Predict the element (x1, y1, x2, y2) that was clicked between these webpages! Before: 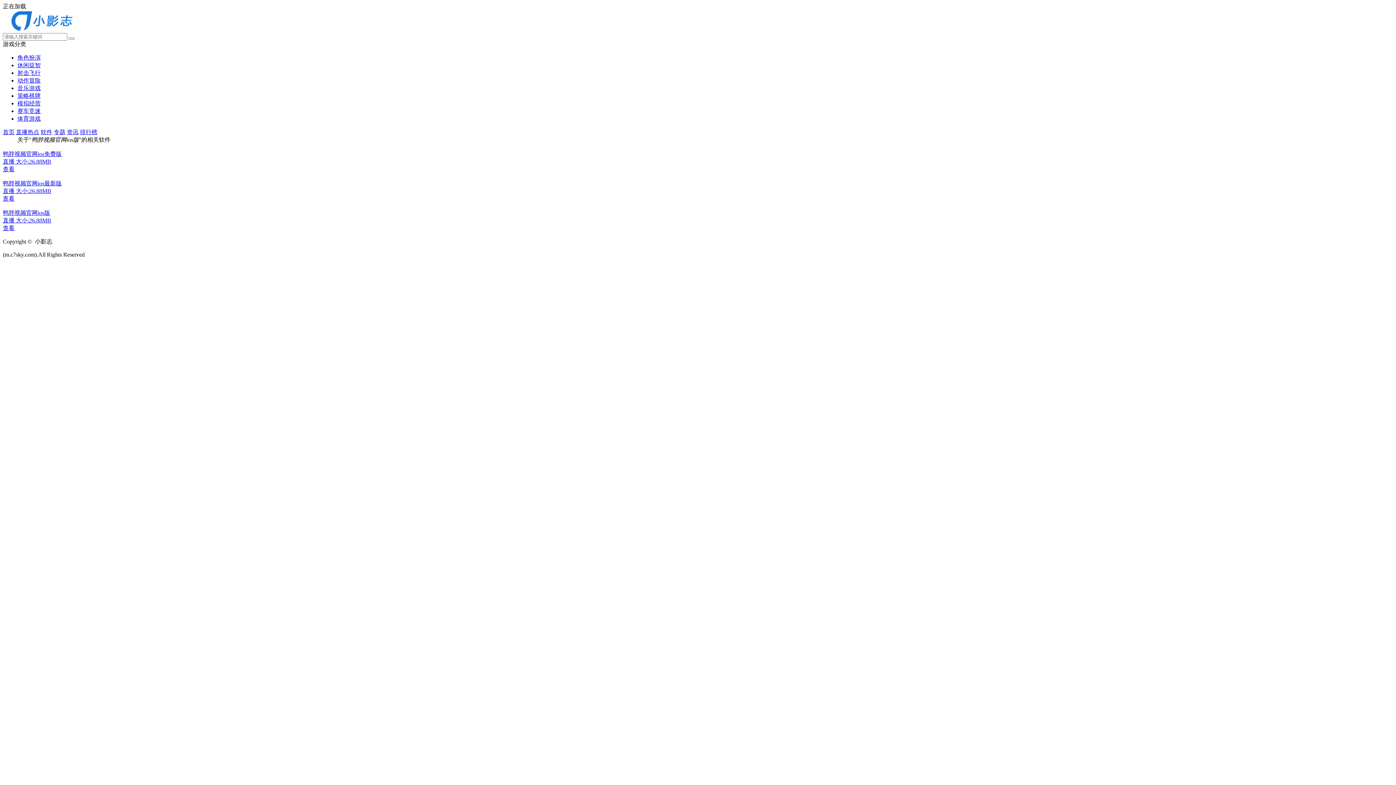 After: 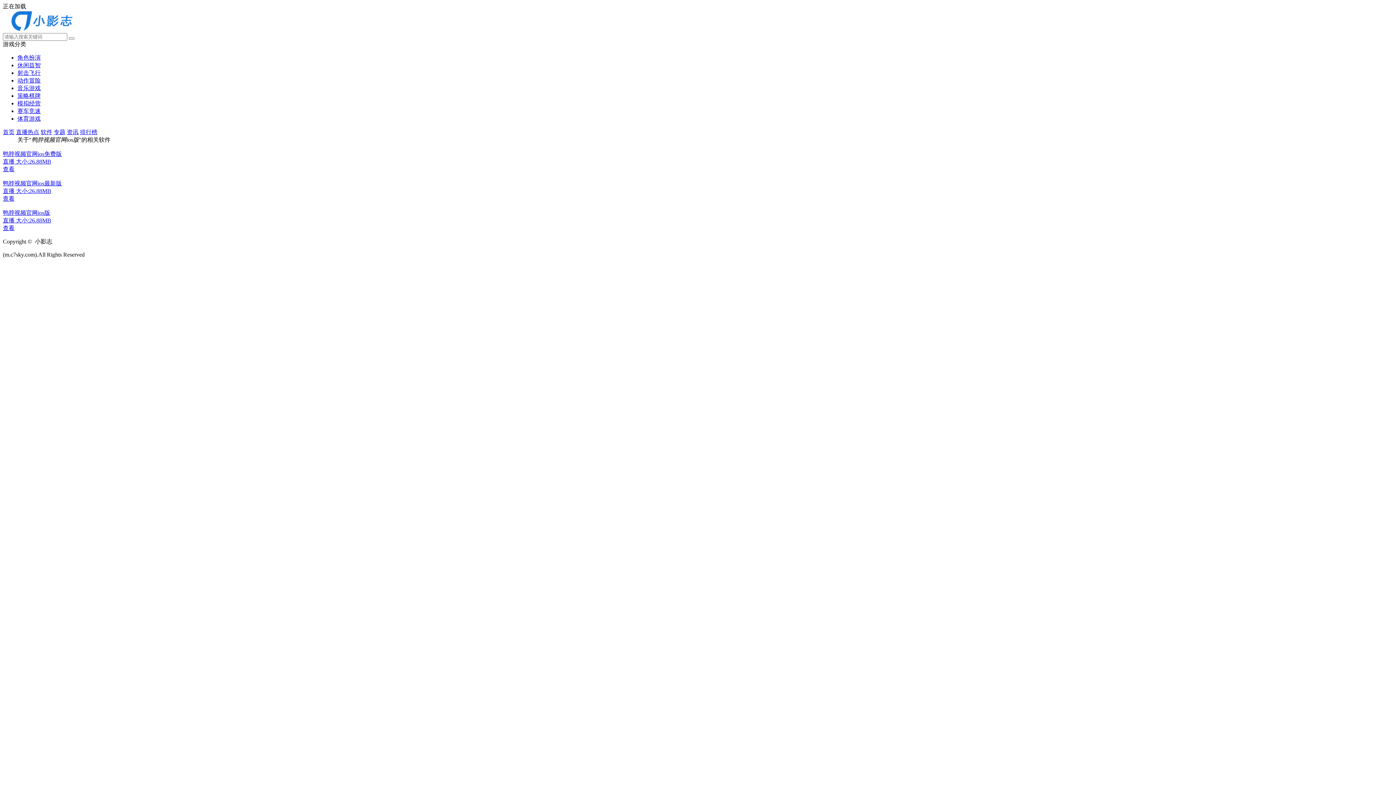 Action: label: 游戏分类 bbox: (2, 41, 26, 47)